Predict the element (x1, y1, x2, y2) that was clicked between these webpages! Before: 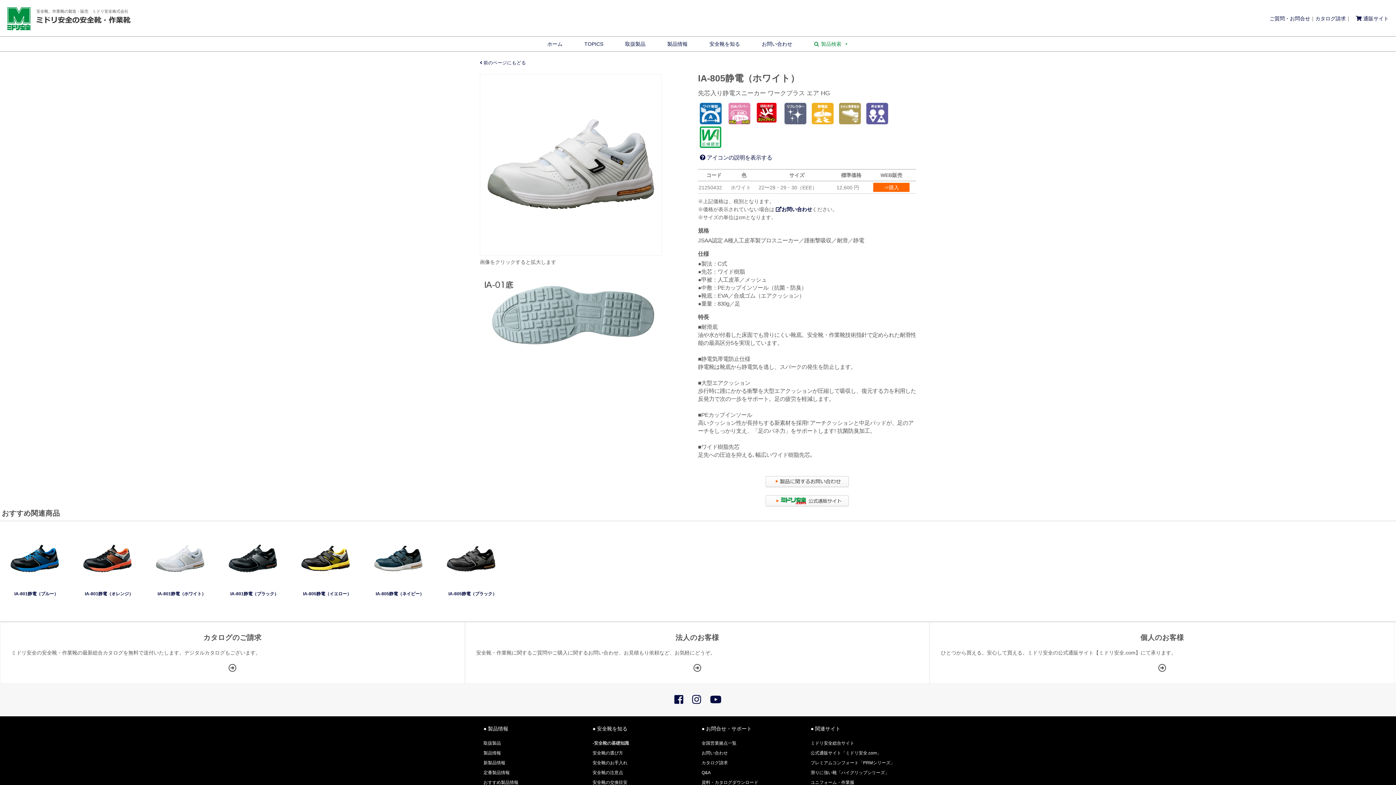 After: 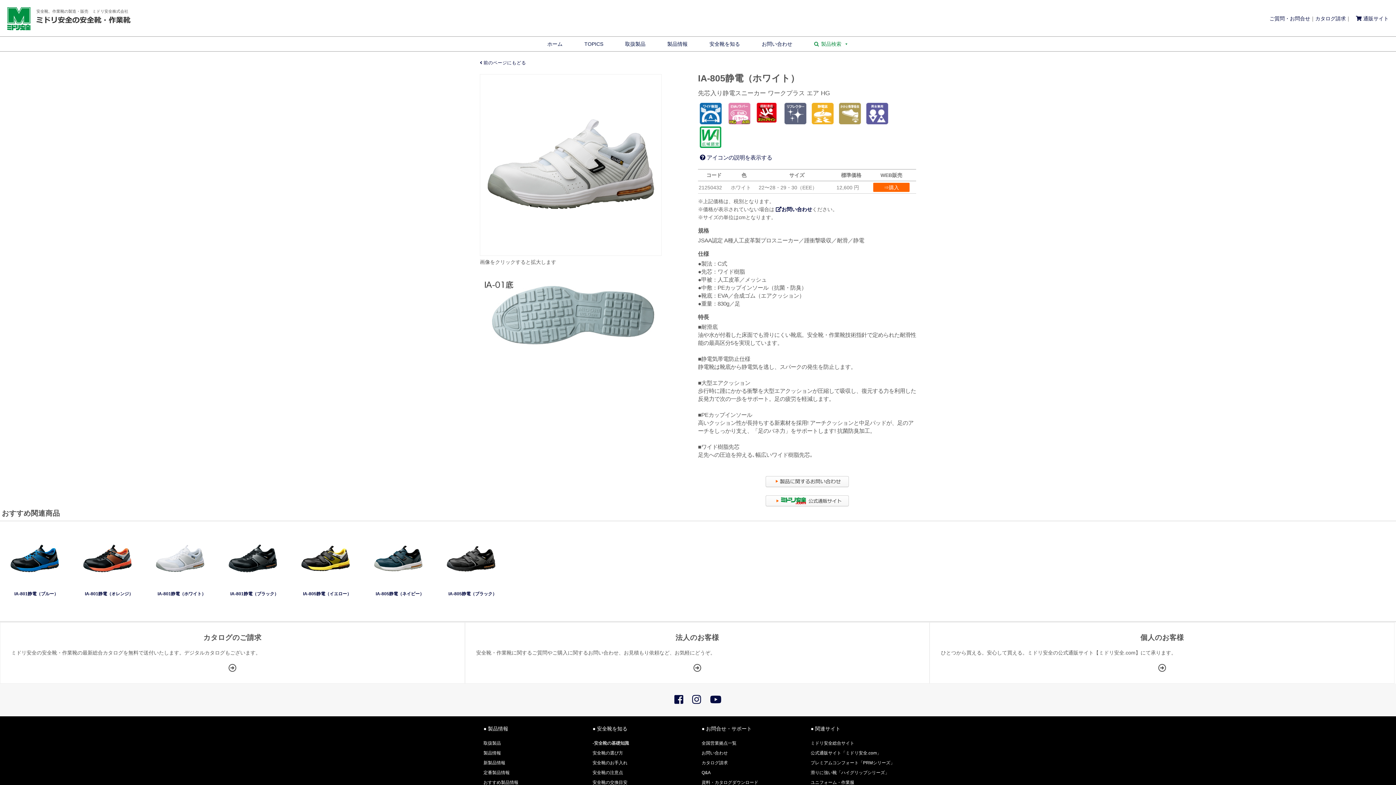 Action: label: ⇒購入 bbox: (873, 182, 909, 192)